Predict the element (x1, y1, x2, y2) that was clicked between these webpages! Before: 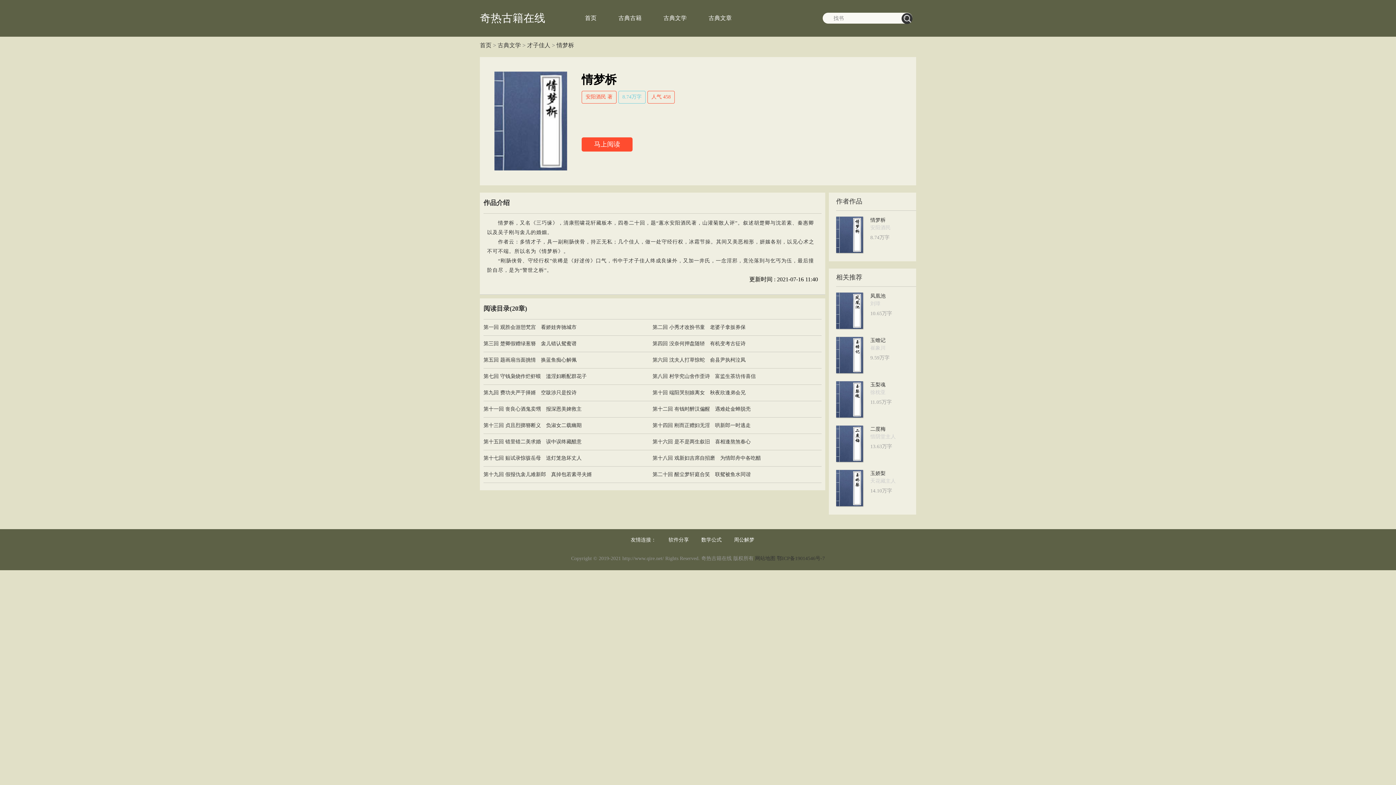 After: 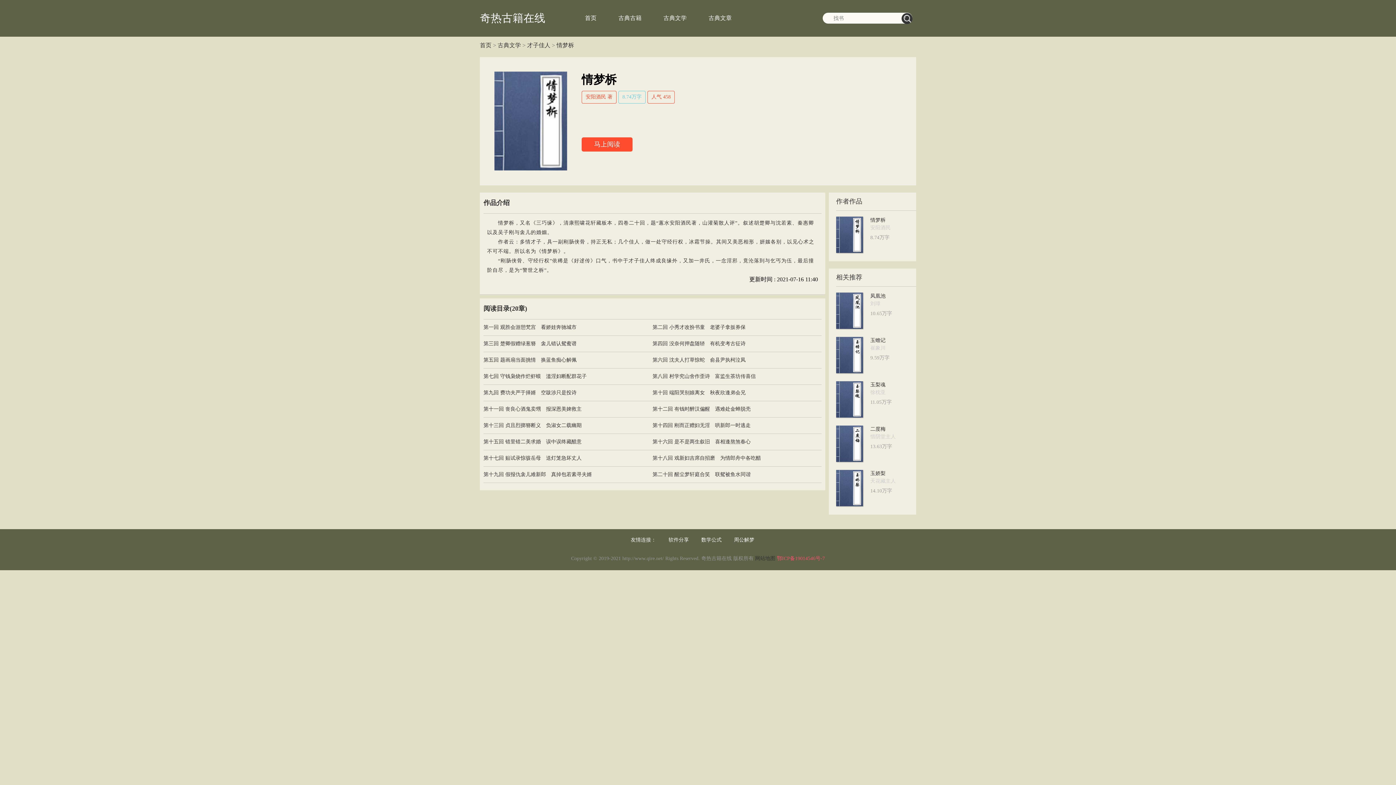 Action: bbox: (777, 556, 825, 561) label: 鄂ICP备19014546号-7